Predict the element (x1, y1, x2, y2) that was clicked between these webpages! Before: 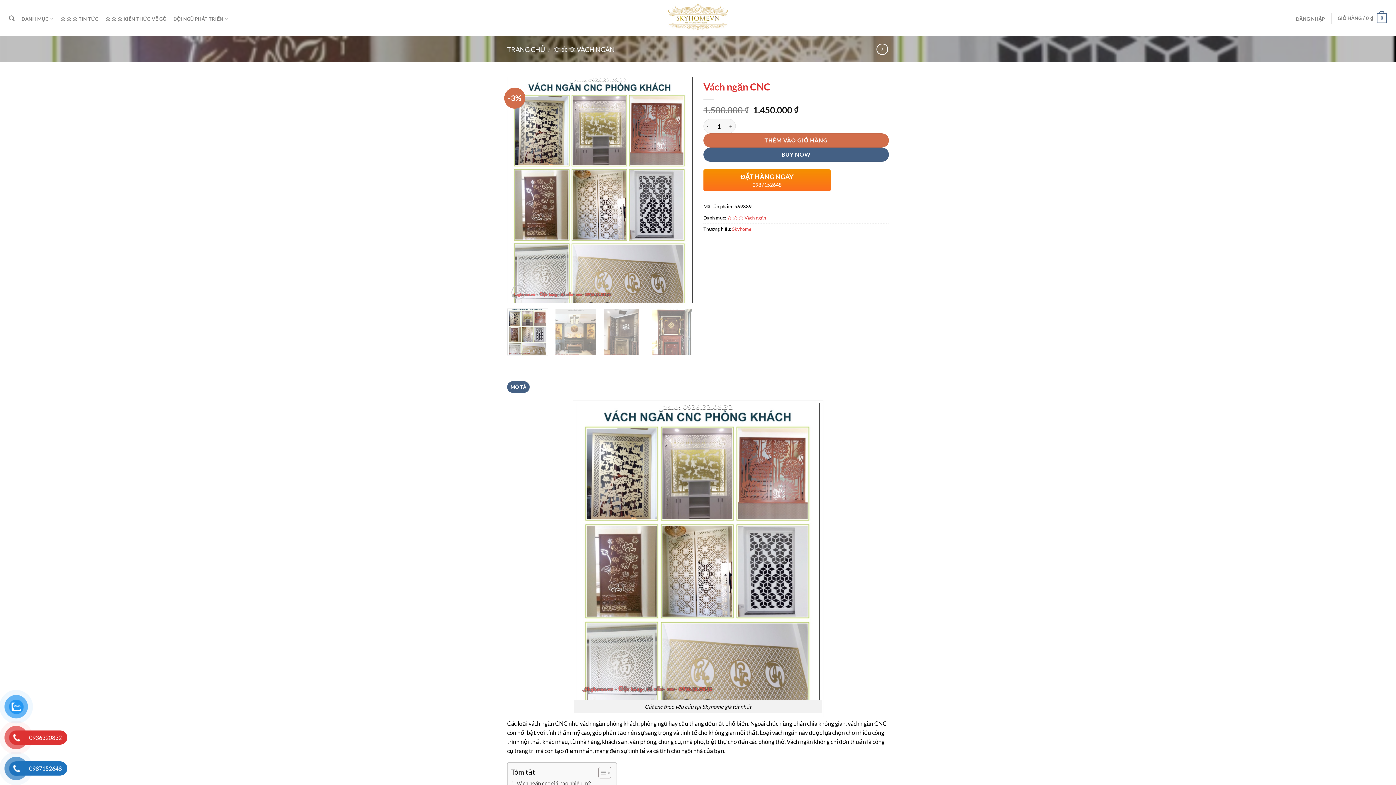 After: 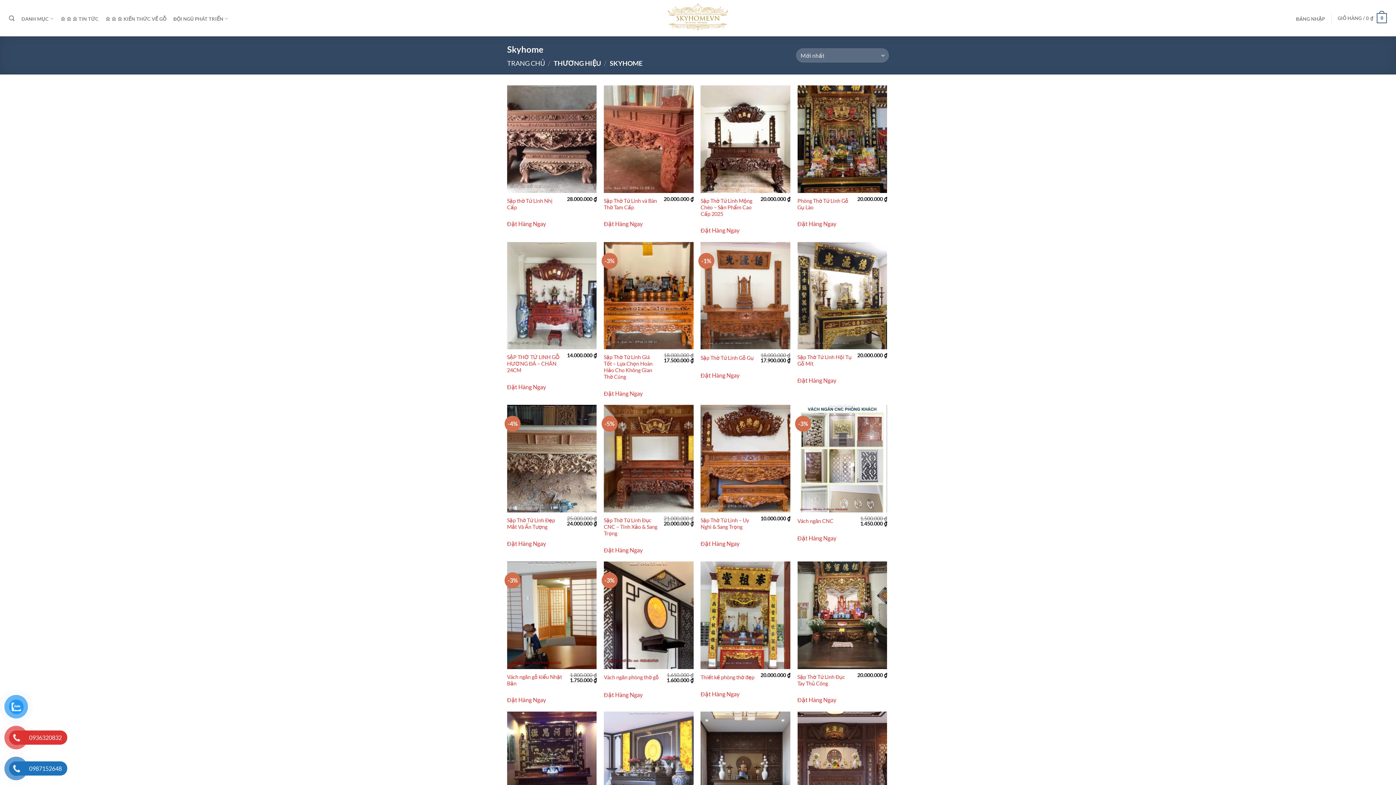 Action: bbox: (732, 226, 751, 231) label: Skyhome